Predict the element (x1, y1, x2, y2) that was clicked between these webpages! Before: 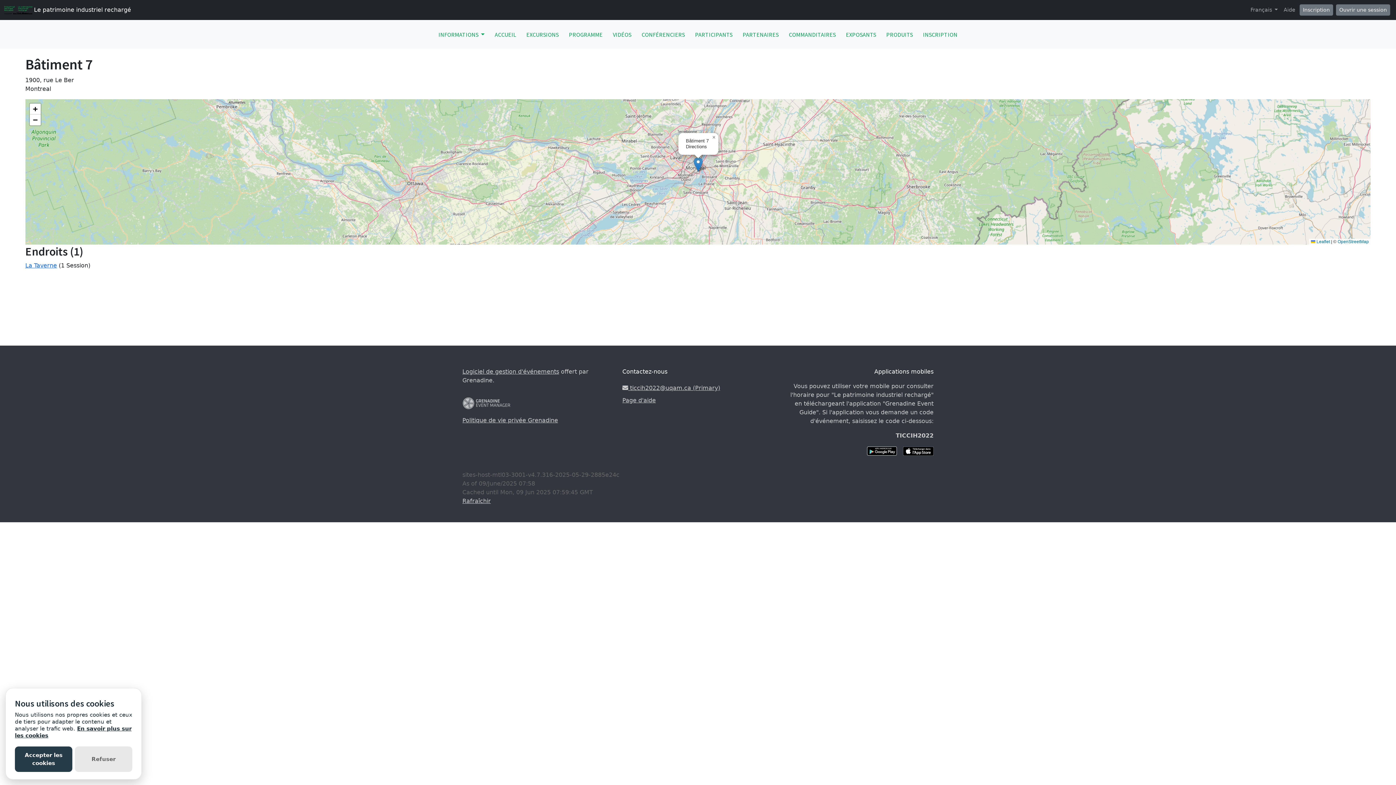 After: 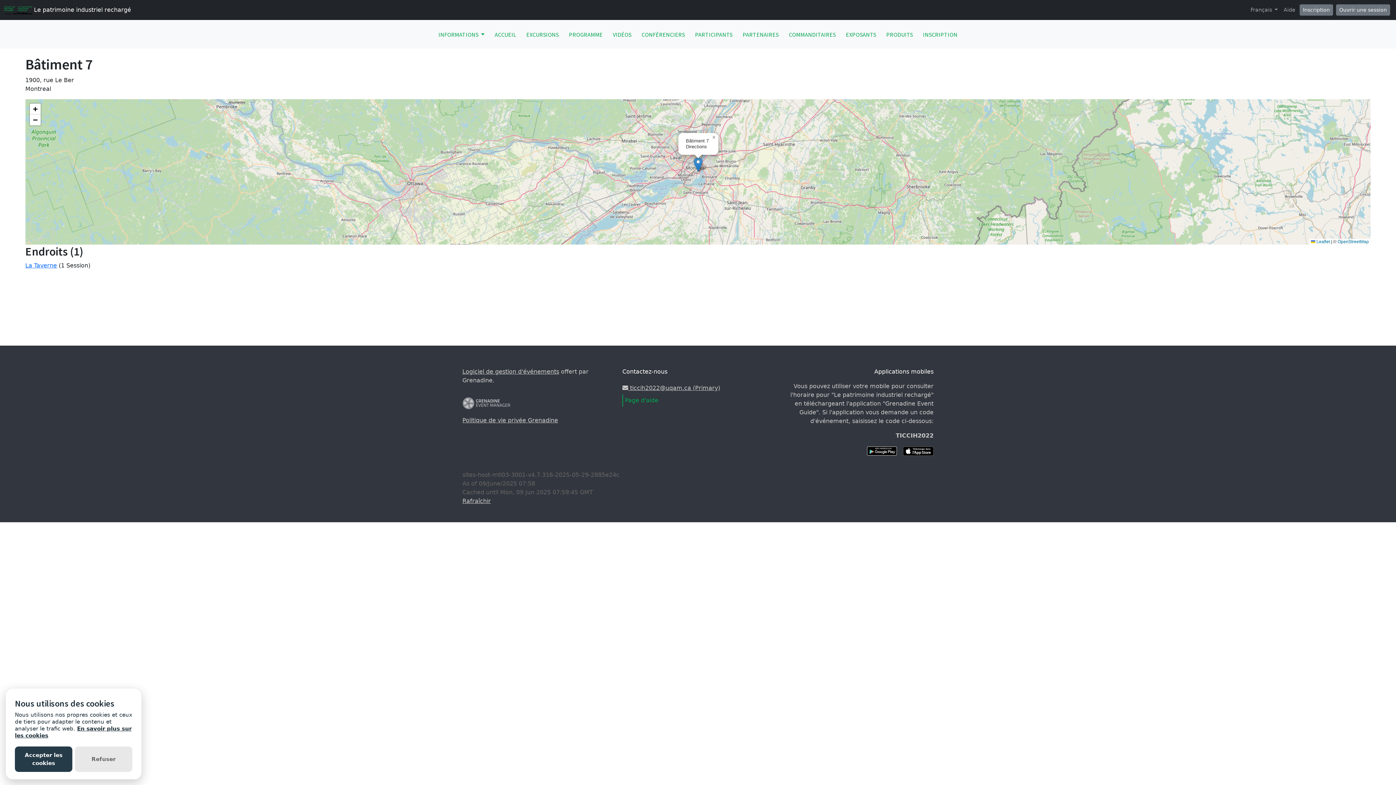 Action: label: Page d'aide bbox: (622, 396, 773, 405)